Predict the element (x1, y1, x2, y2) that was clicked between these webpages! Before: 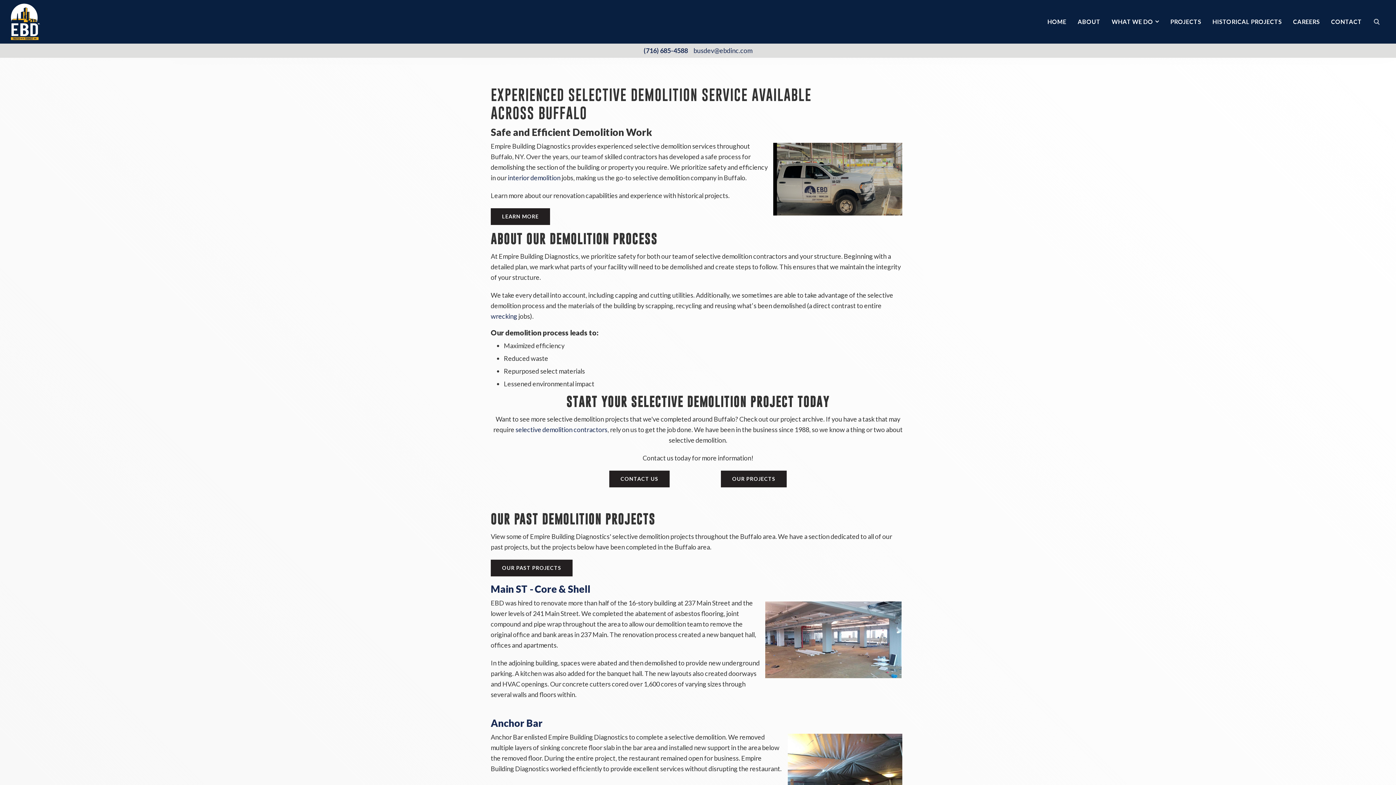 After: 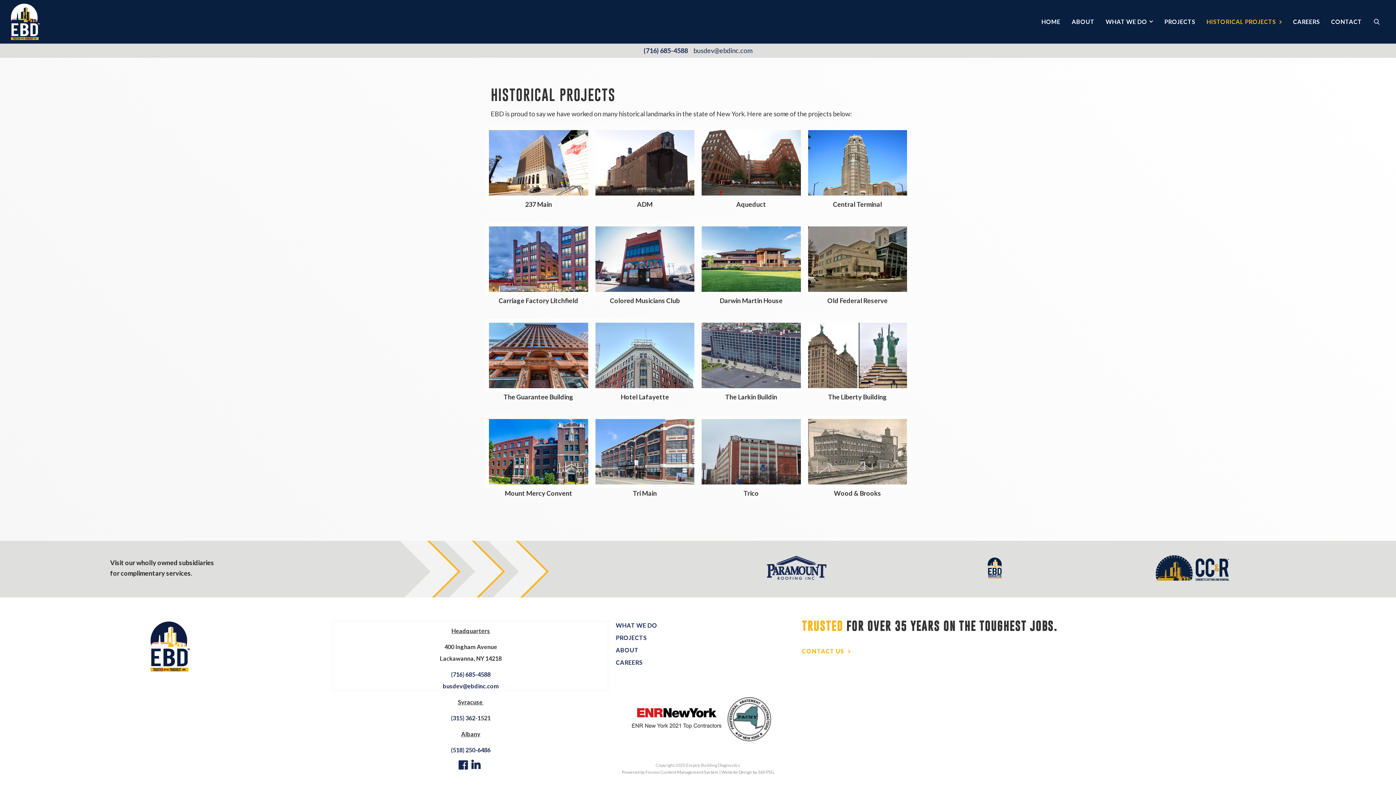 Action: bbox: (1212, 17, 1282, 26) label: HISTORICAL PROJECTS